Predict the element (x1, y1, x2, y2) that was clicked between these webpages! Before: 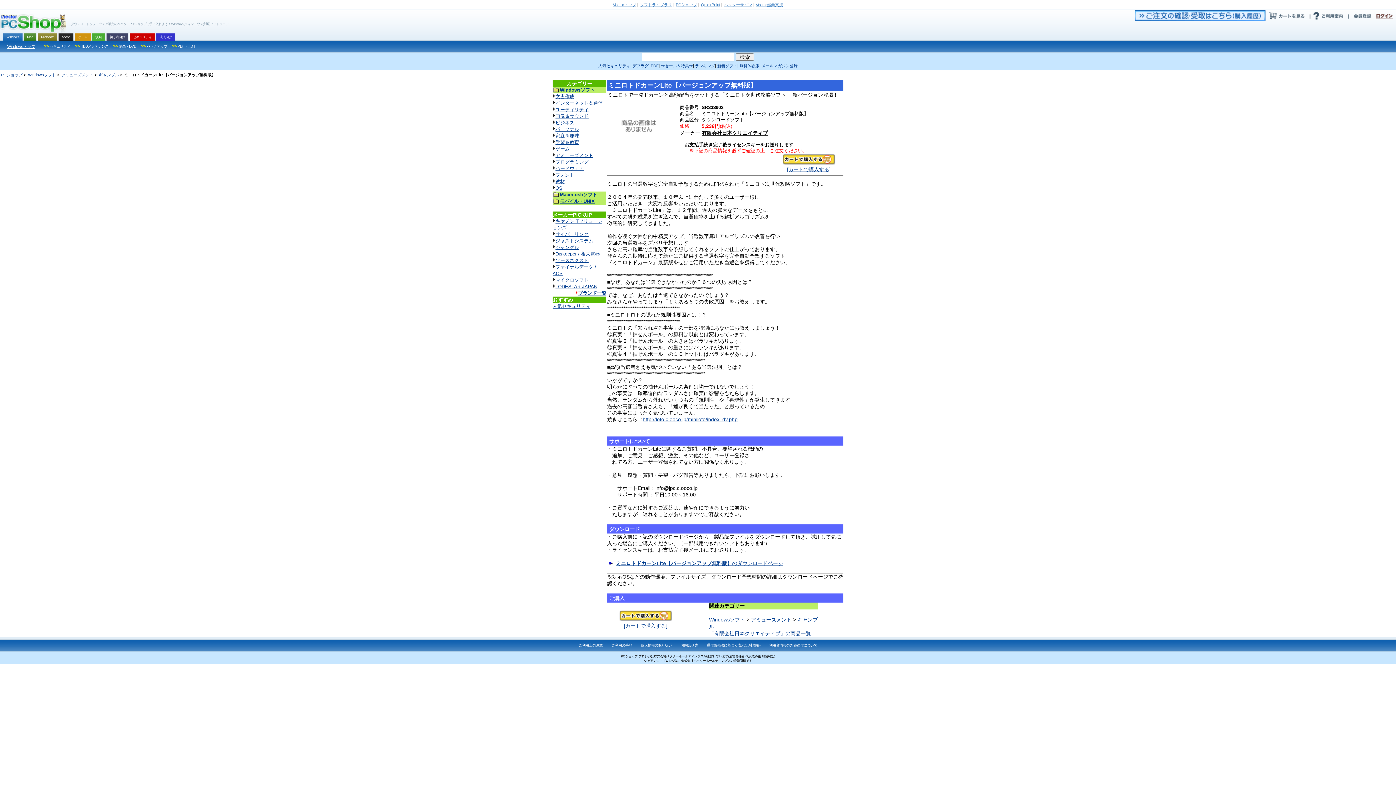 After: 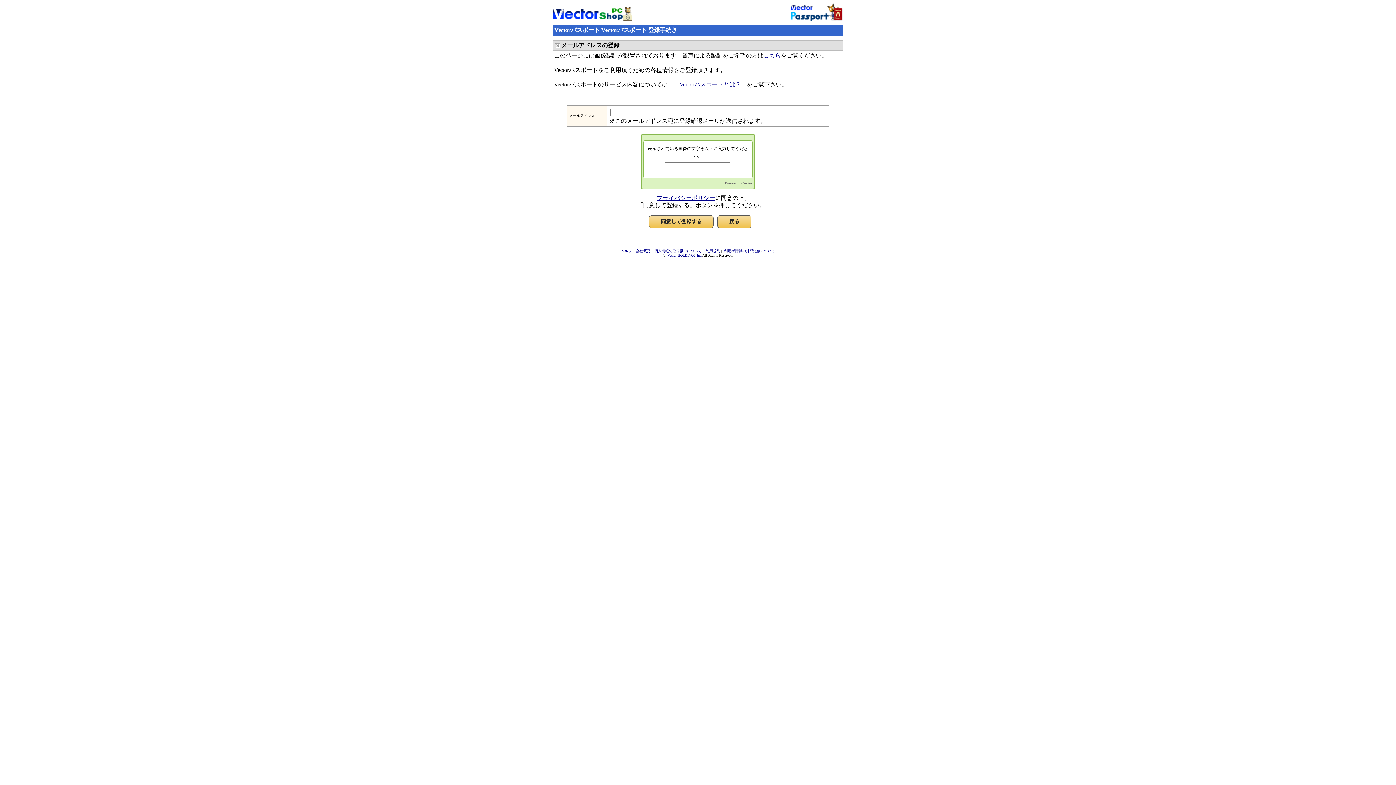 Action: bbox: (1349, 16, 1373, 22)